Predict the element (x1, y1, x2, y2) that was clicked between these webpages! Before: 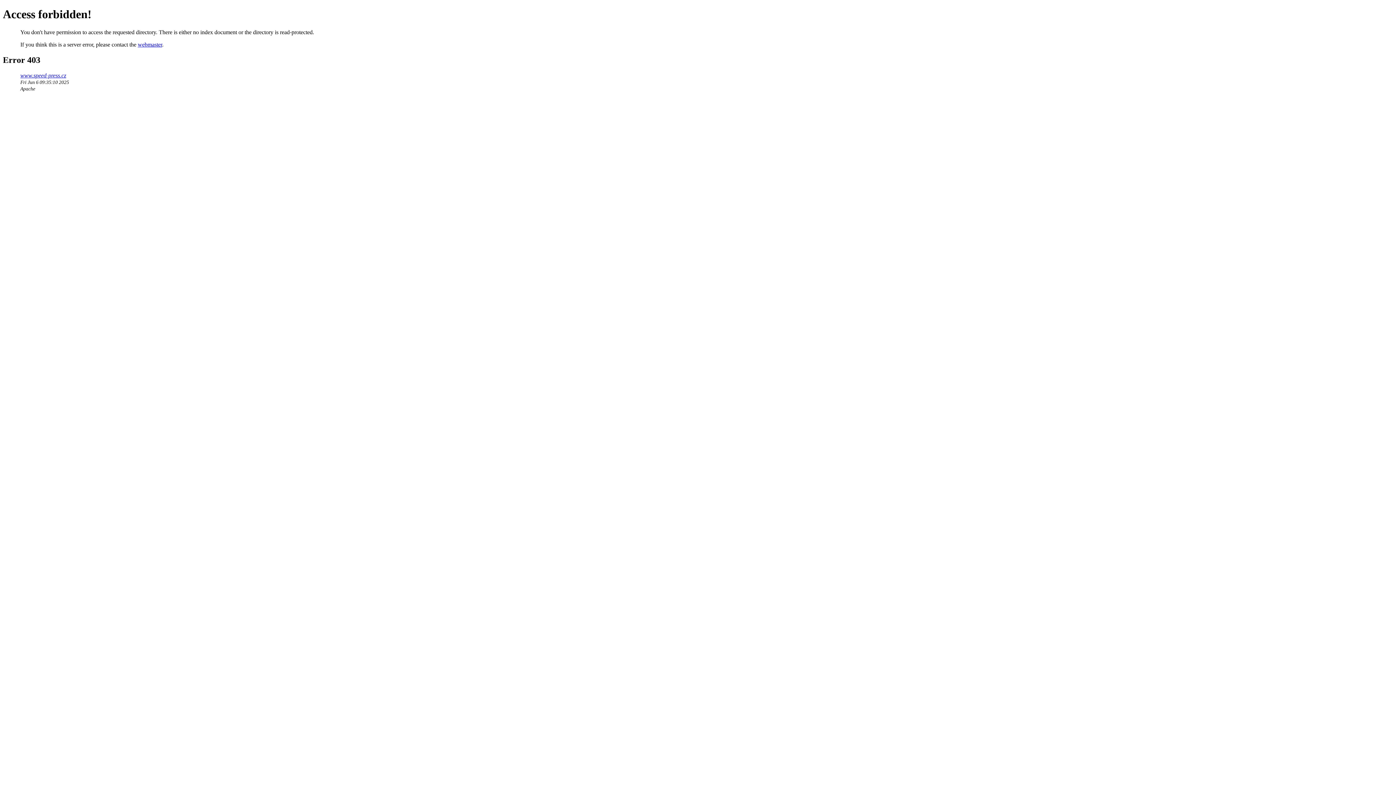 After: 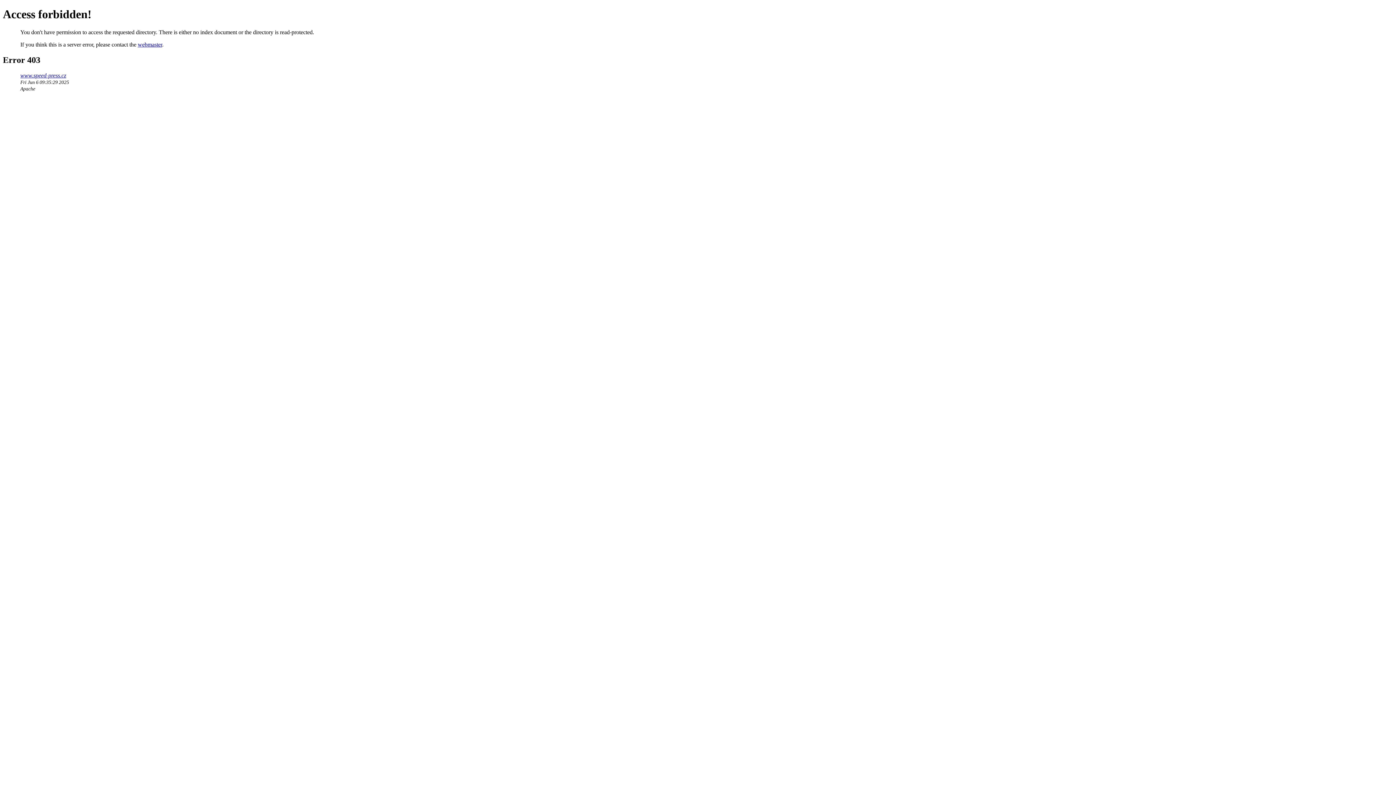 Action: label: www.speed-press.cz bbox: (20, 72, 66, 78)